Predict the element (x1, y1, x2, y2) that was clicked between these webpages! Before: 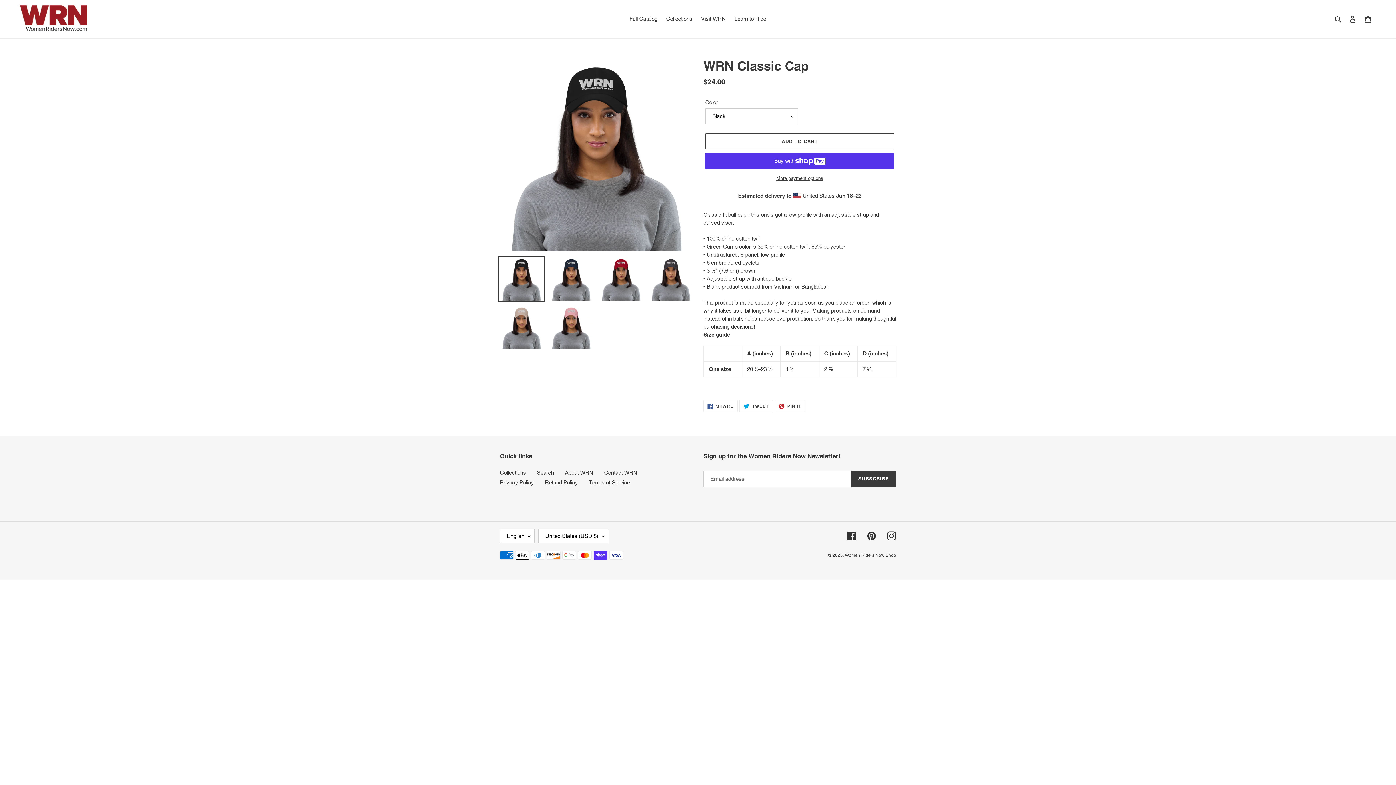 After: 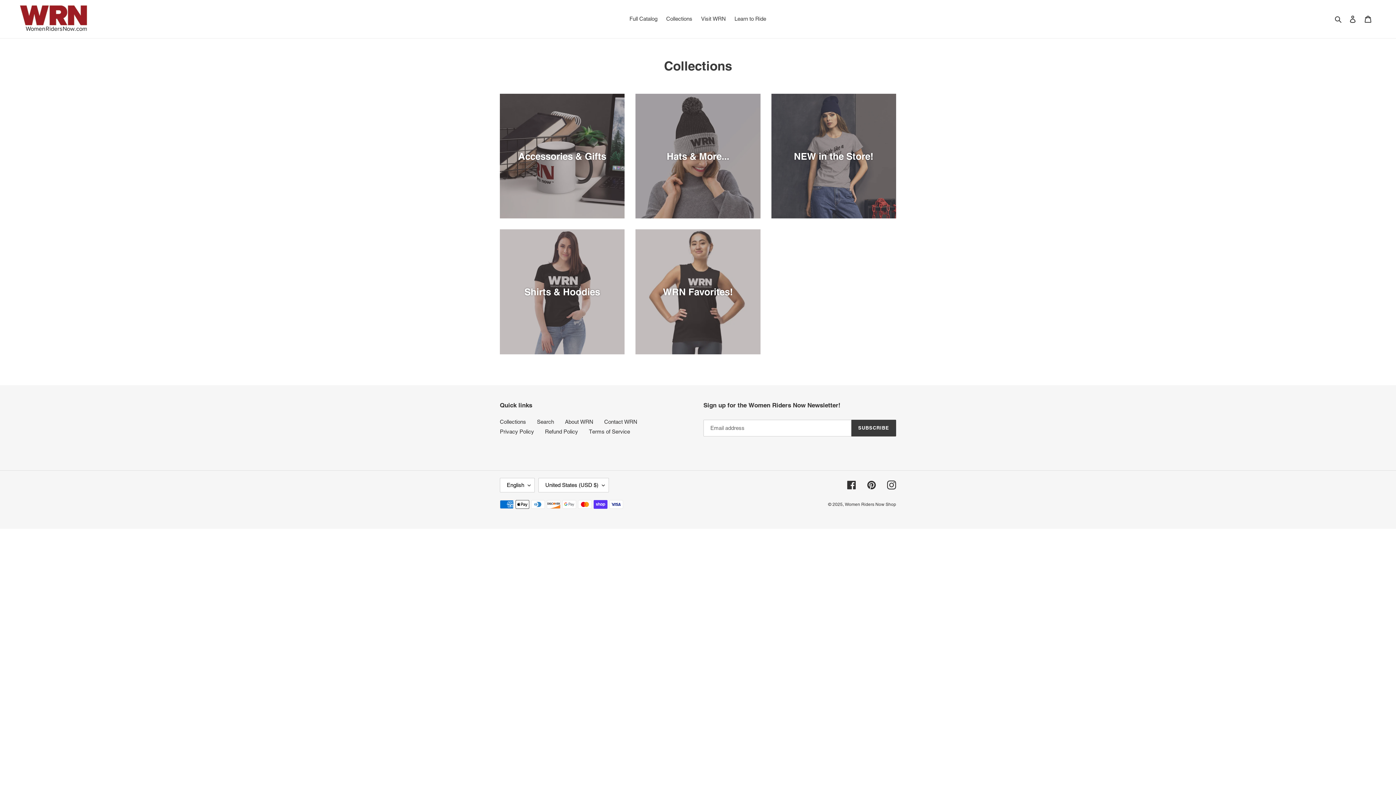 Action: bbox: (662, 13, 696, 24) label: Collections